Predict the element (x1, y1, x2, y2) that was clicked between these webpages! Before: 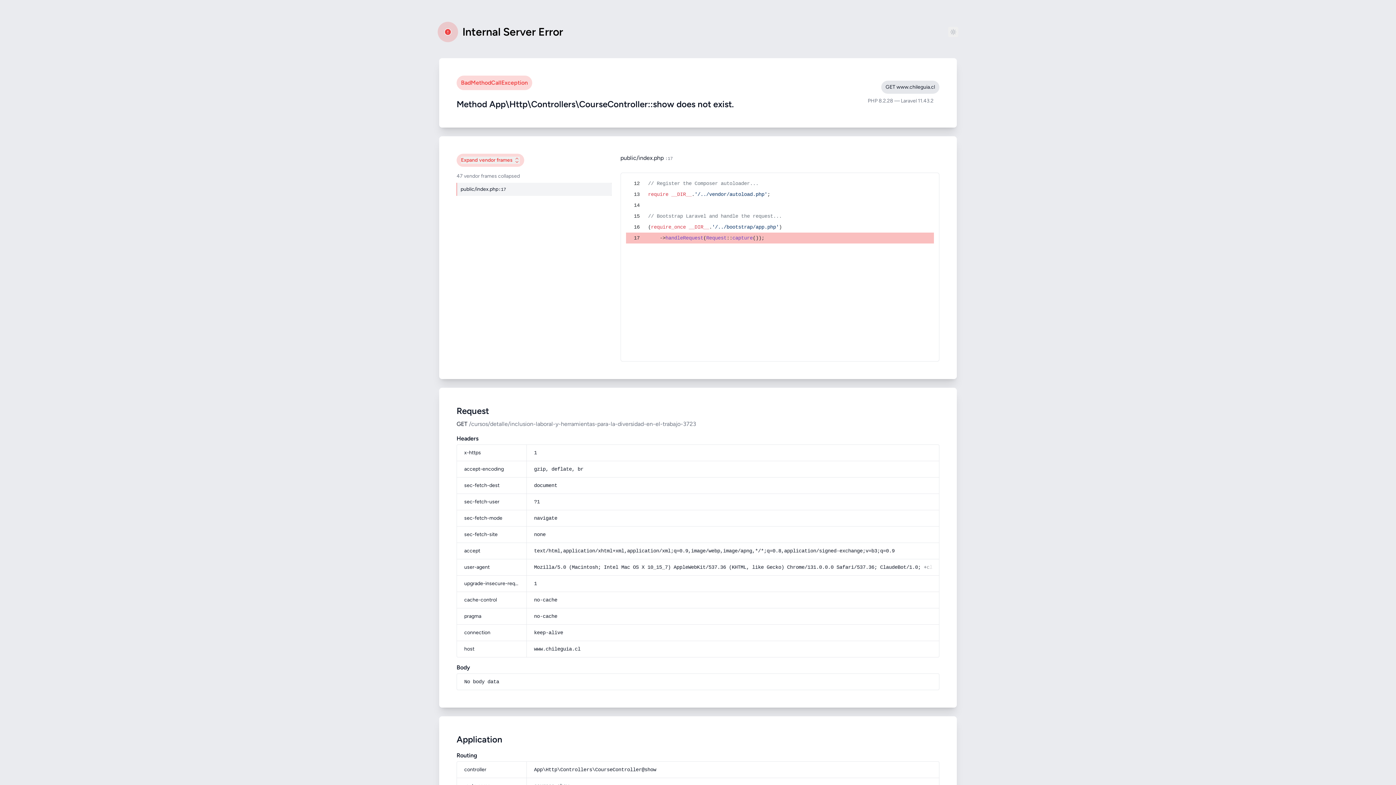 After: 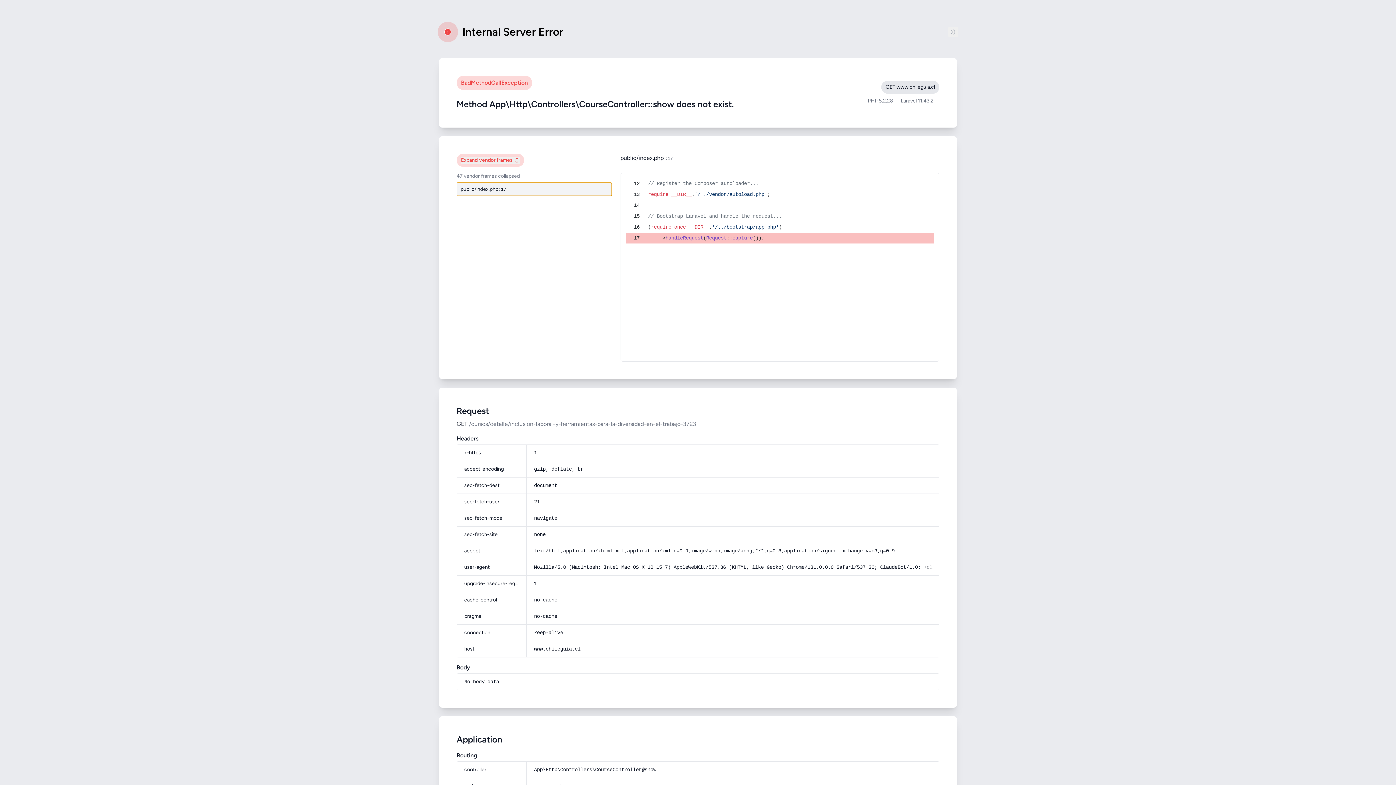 Action: bbox: (456, 182, 611, 196) label: public/index.php
:17